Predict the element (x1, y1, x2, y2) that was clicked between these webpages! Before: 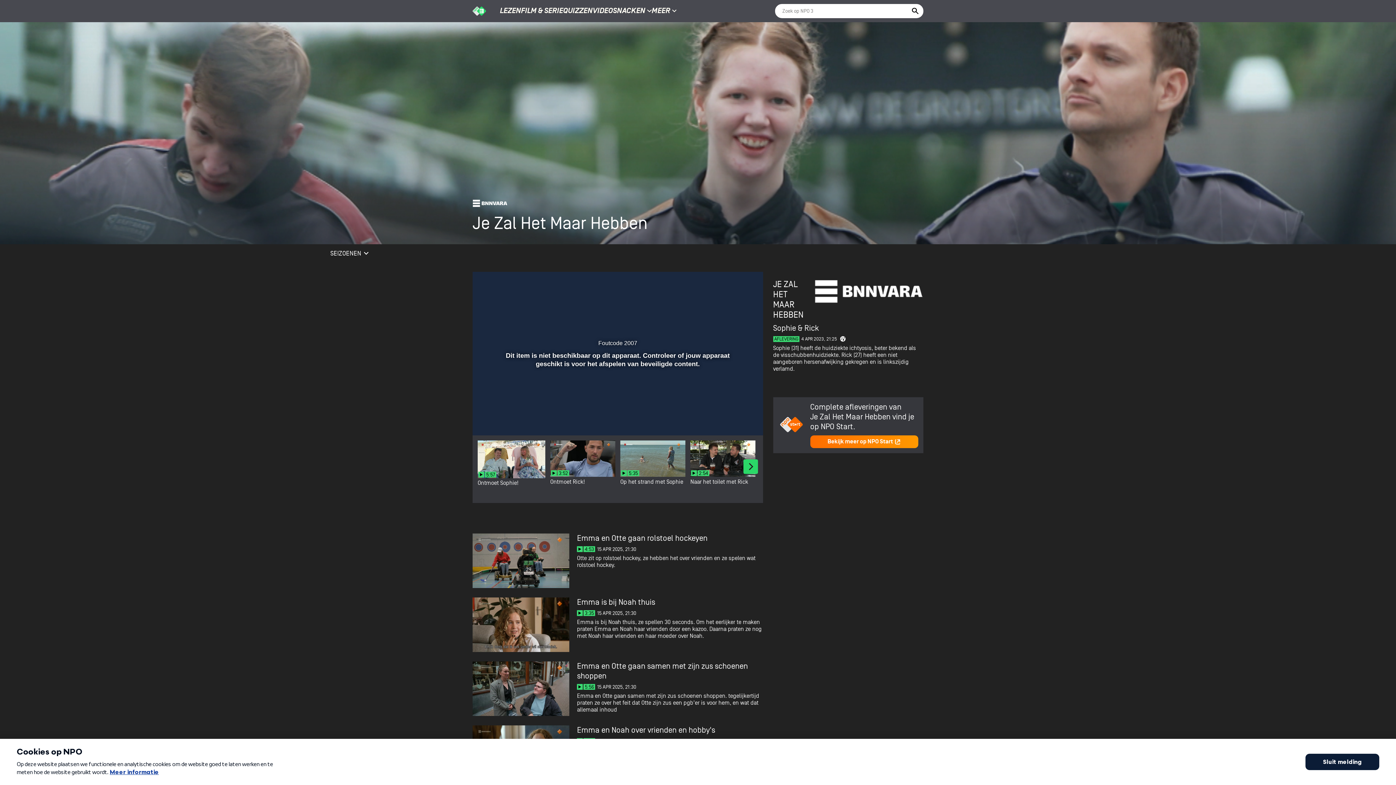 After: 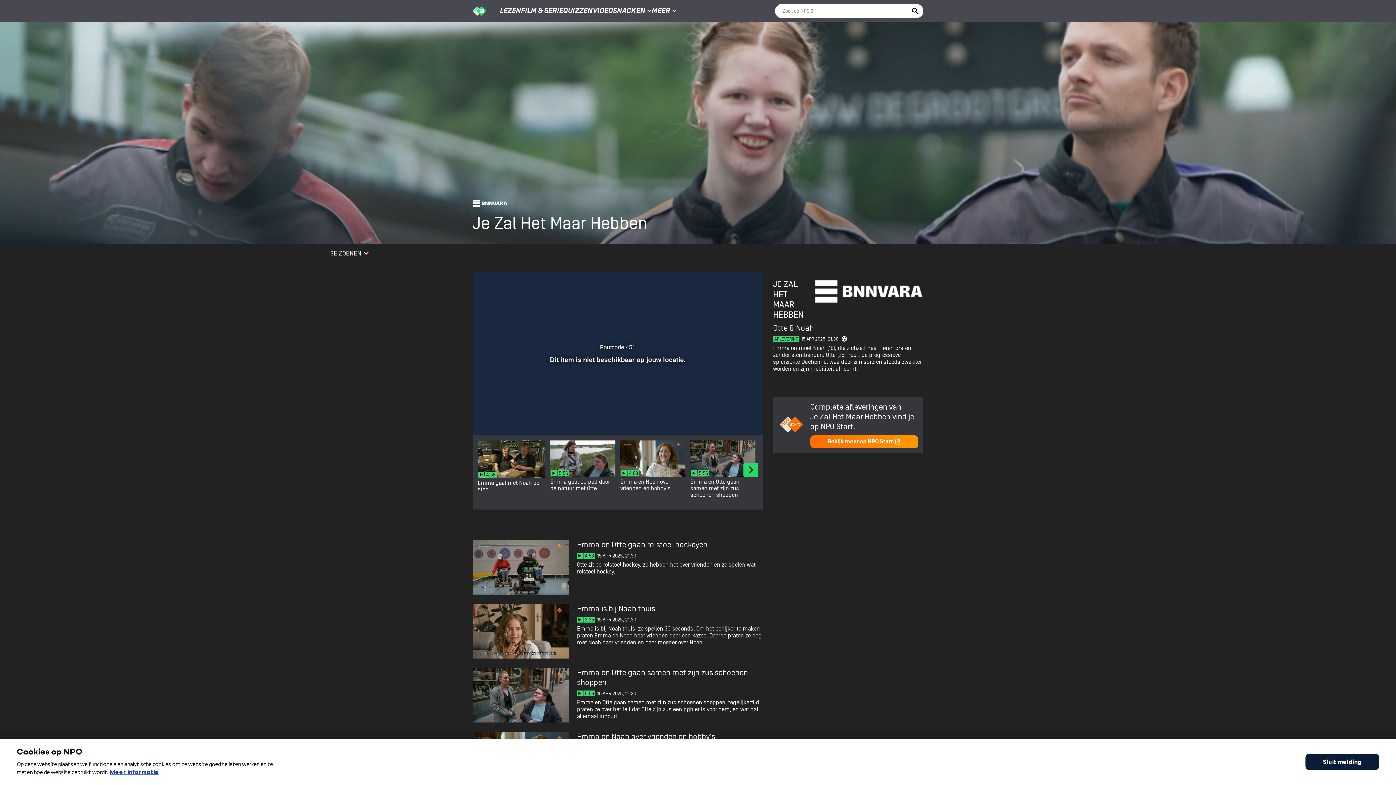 Action: bbox: (472, 533, 763, 588)